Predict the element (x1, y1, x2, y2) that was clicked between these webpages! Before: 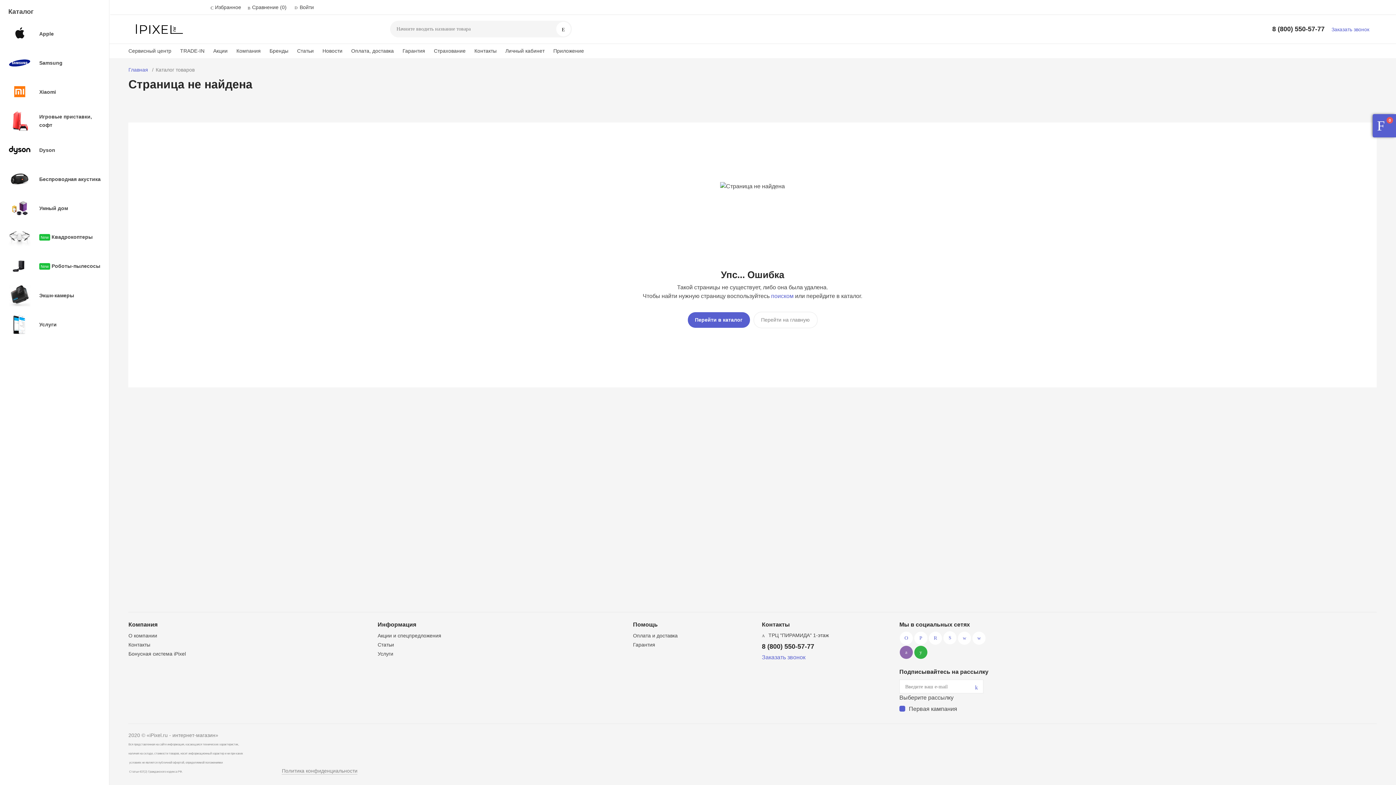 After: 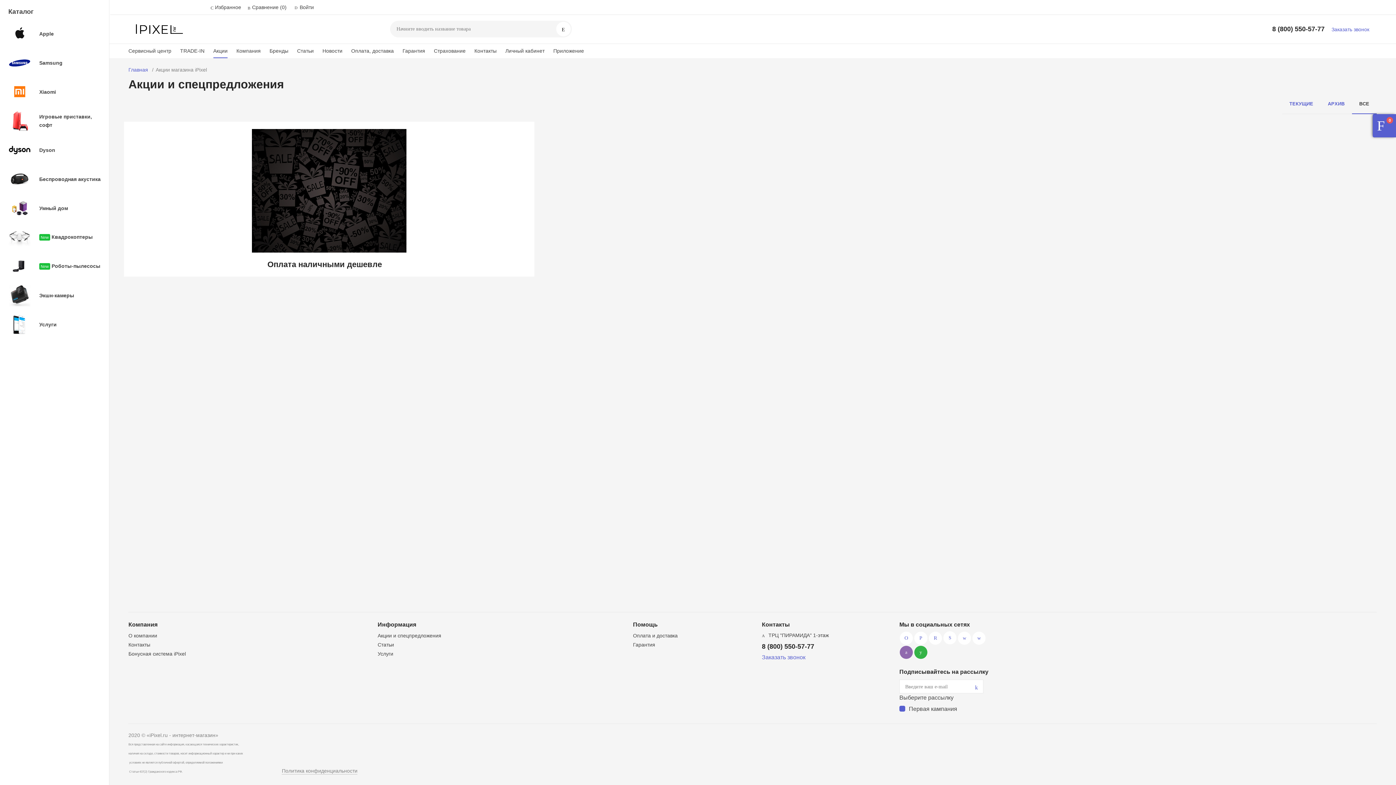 Action: label: Акции и спецпредложения bbox: (377, 633, 441, 638)